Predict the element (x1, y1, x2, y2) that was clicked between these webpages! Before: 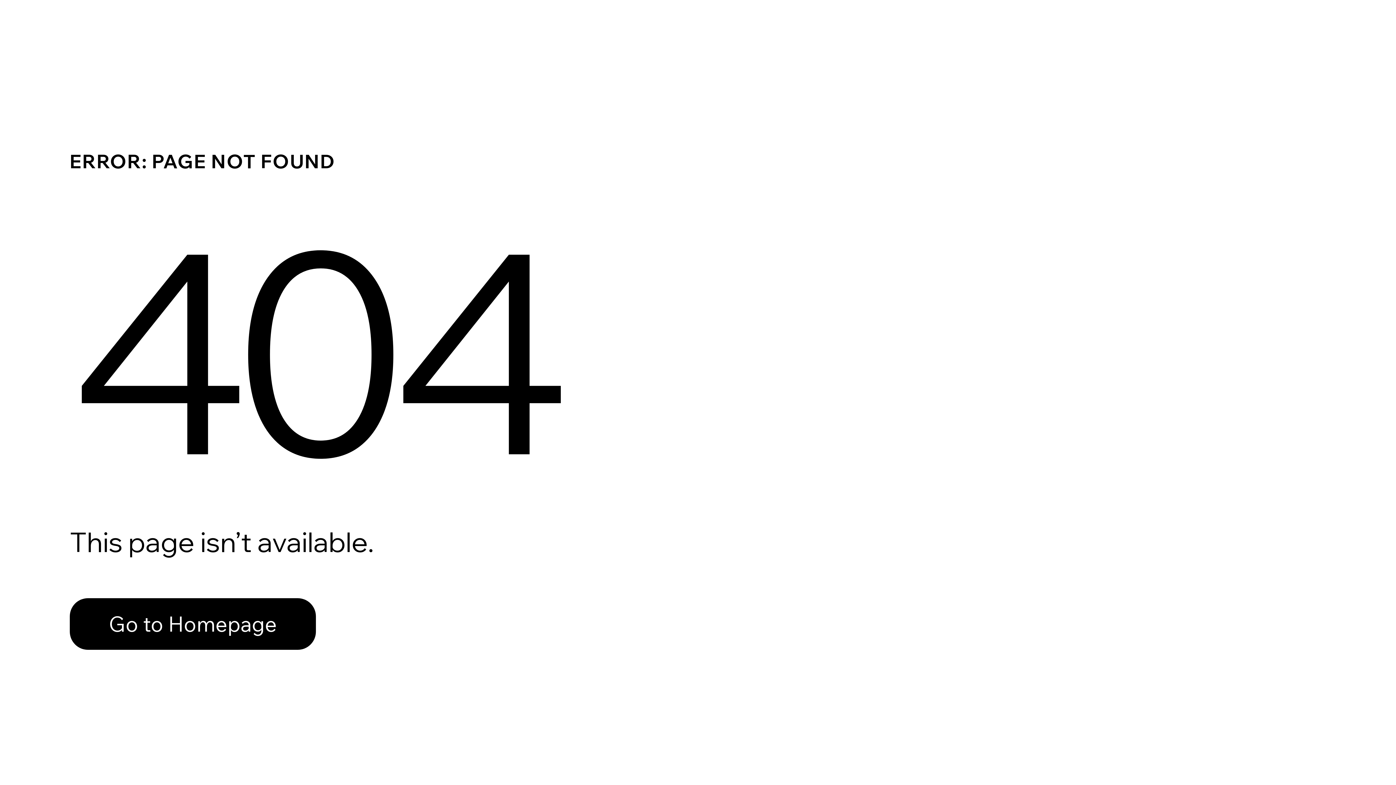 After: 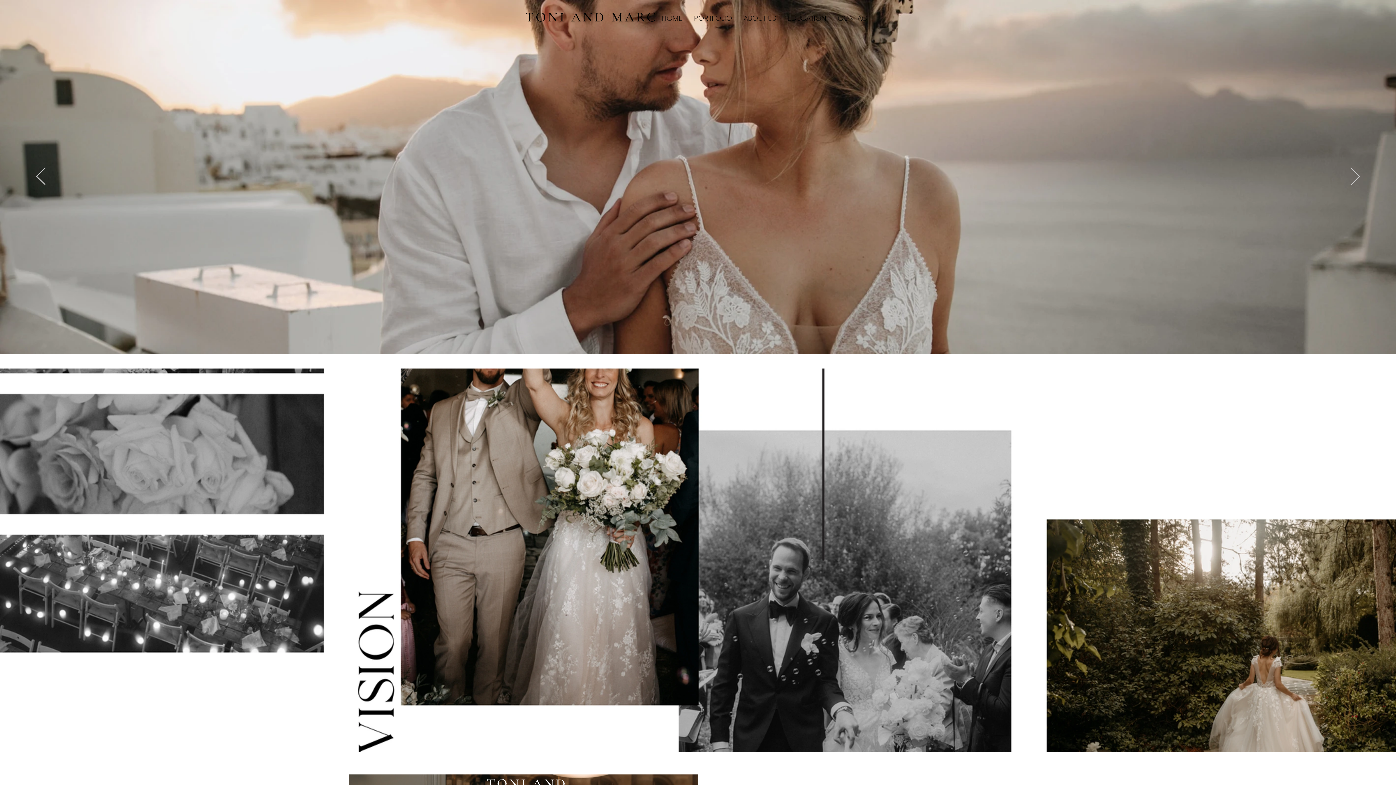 Action: bbox: (69, 598, 316, 650) label: Go to Homepage